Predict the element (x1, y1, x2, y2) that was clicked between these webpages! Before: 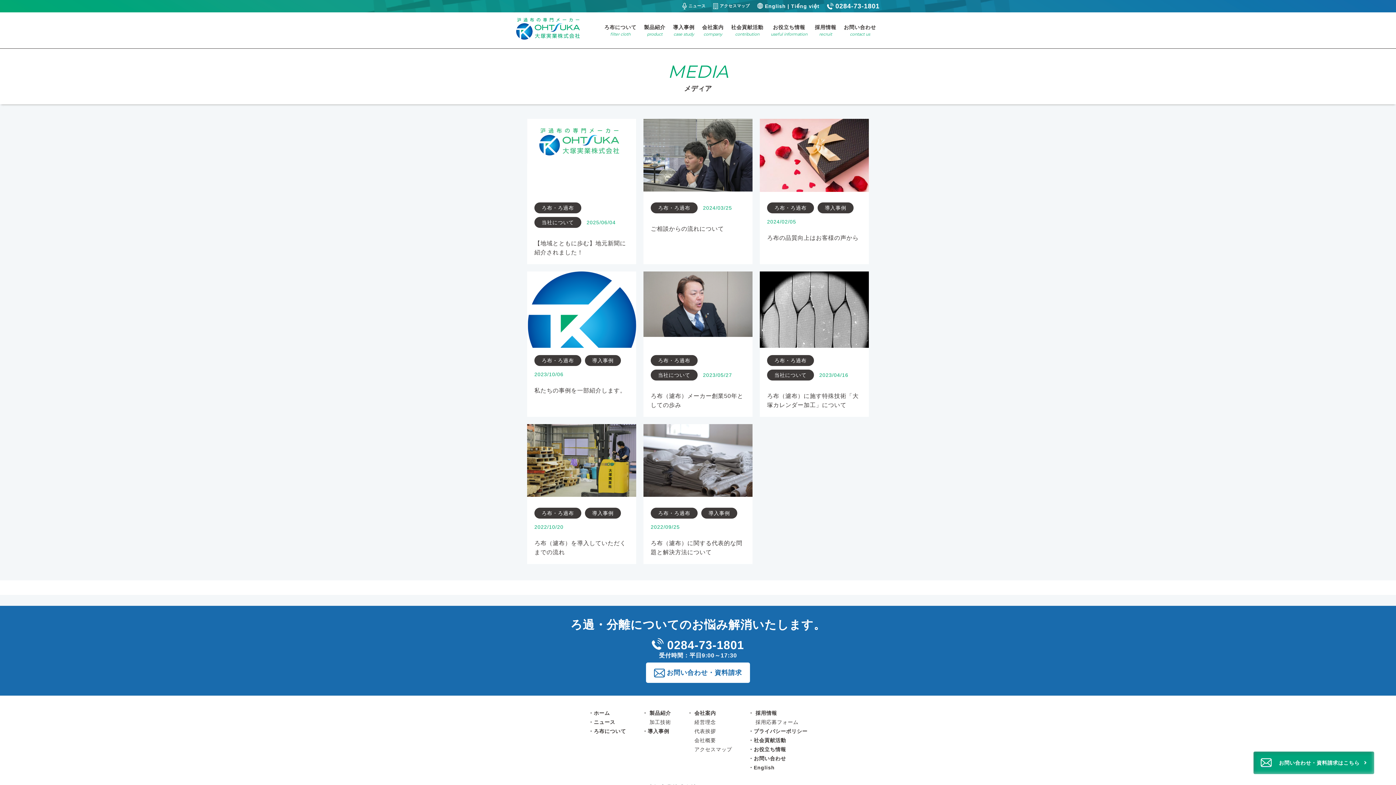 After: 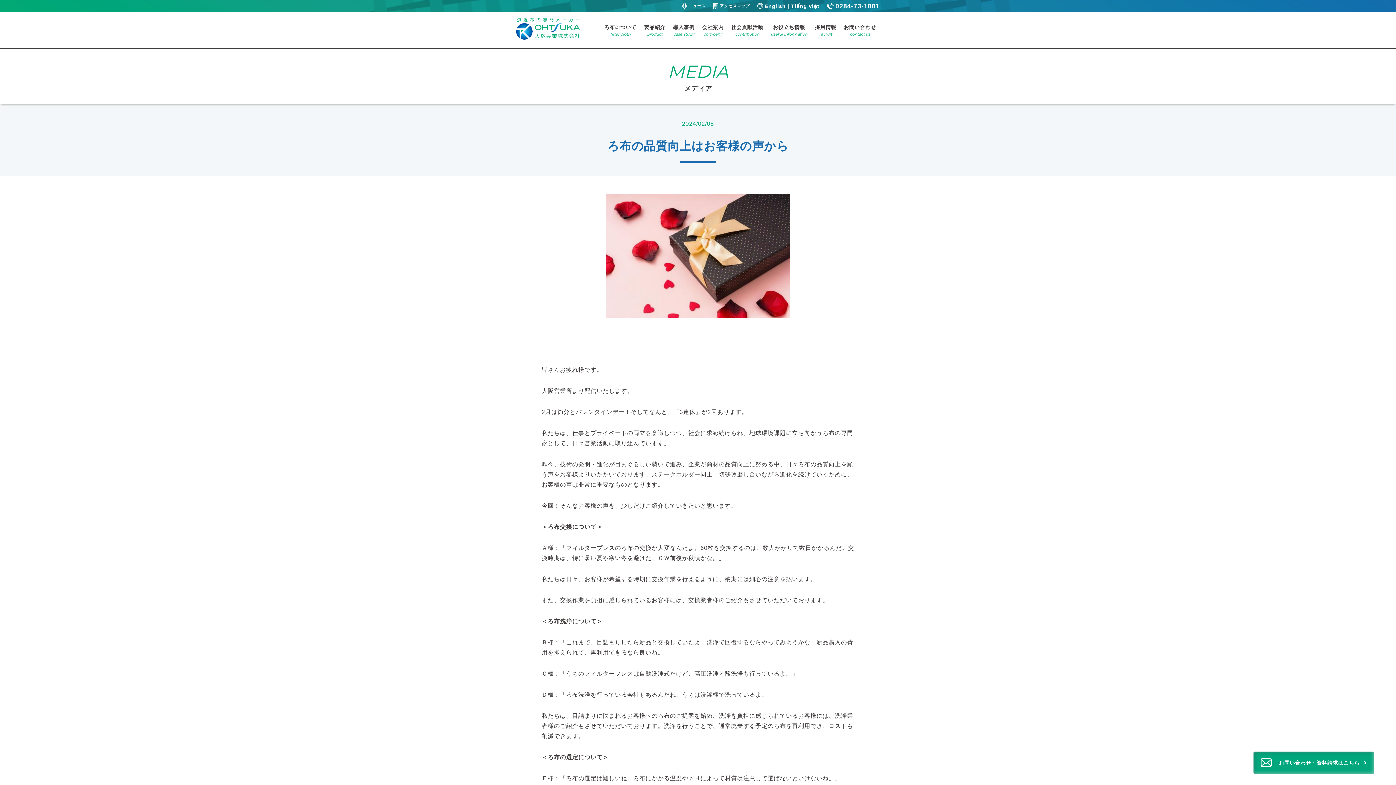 Action: bbox: (767, 233, 861, 242) label: ろ布の品質向上はお客様の声から